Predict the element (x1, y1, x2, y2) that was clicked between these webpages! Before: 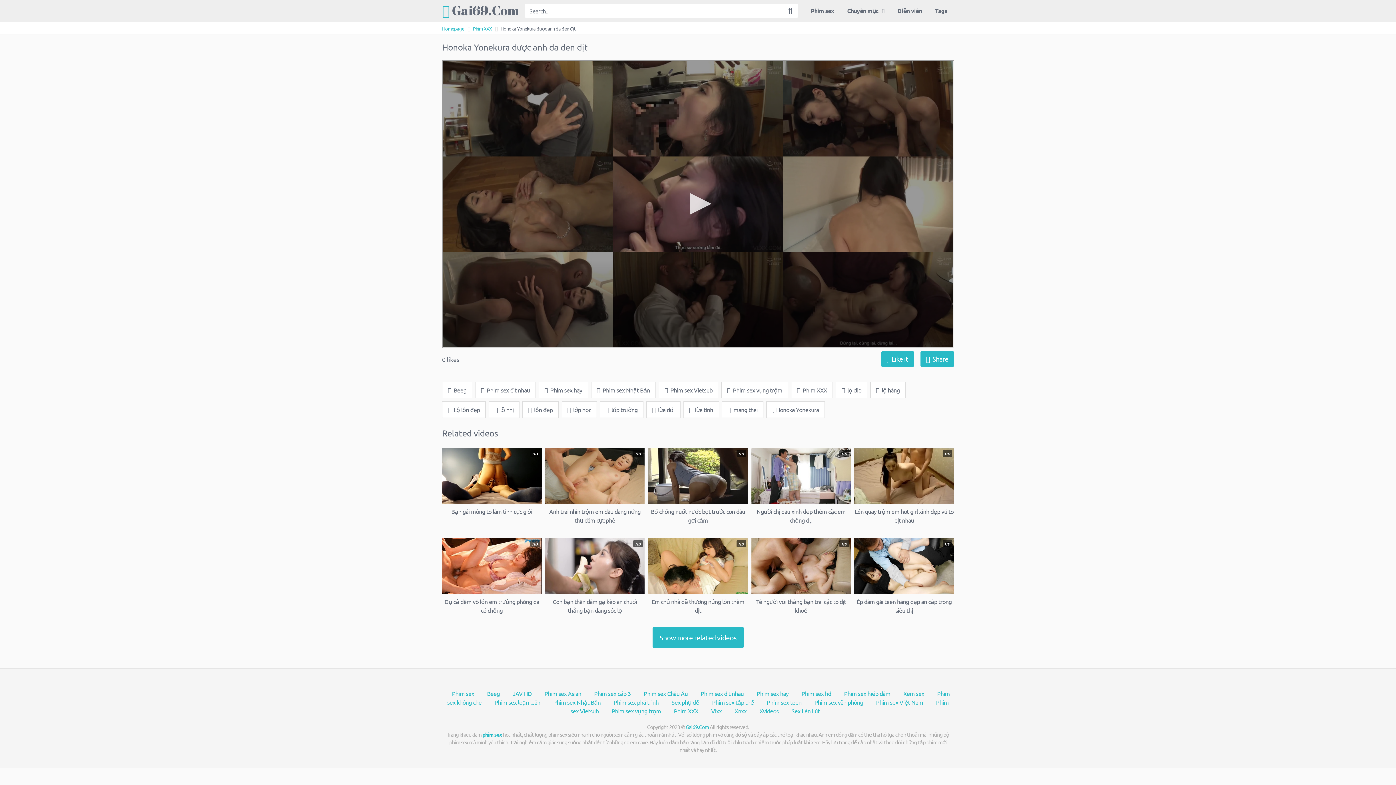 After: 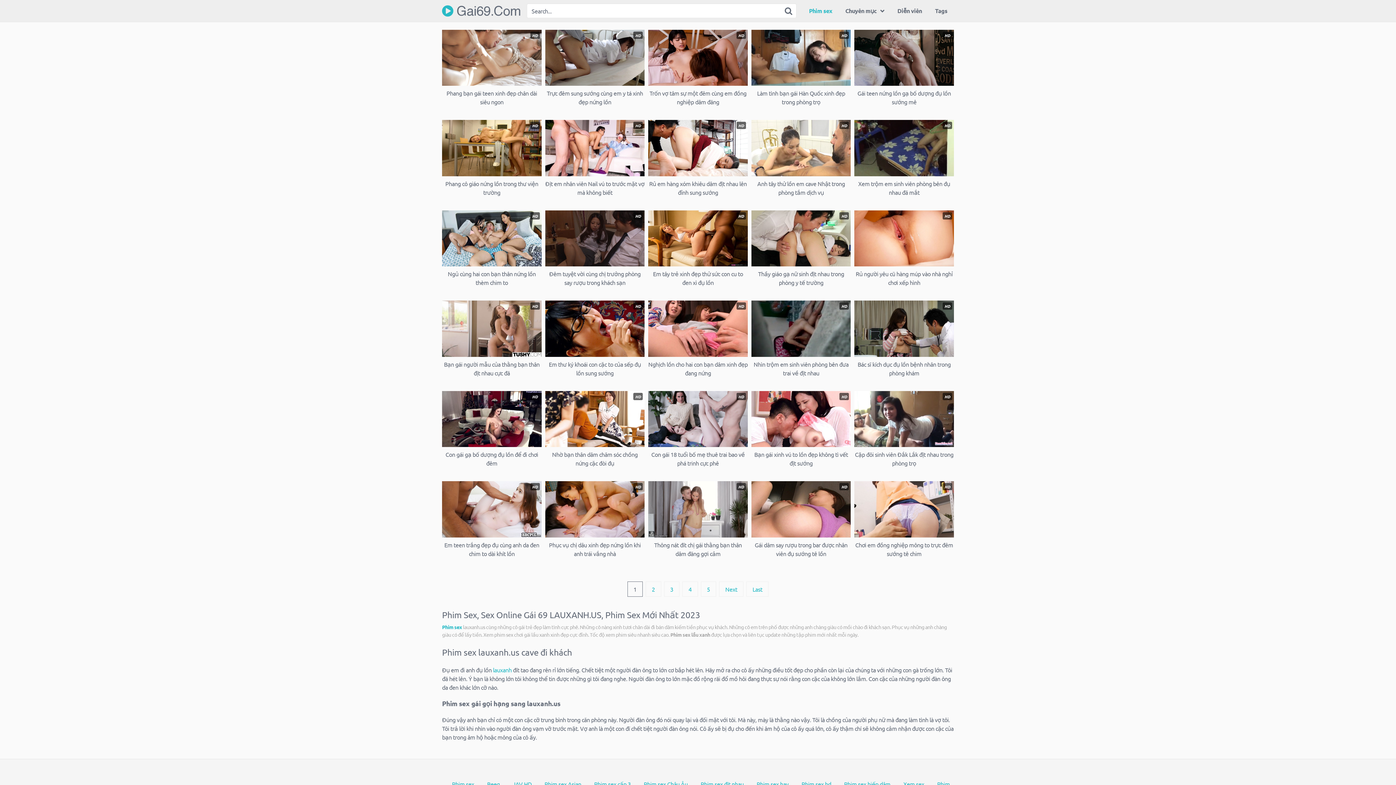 Action: bbox: (482, 731, 502, 738) label: phim sex